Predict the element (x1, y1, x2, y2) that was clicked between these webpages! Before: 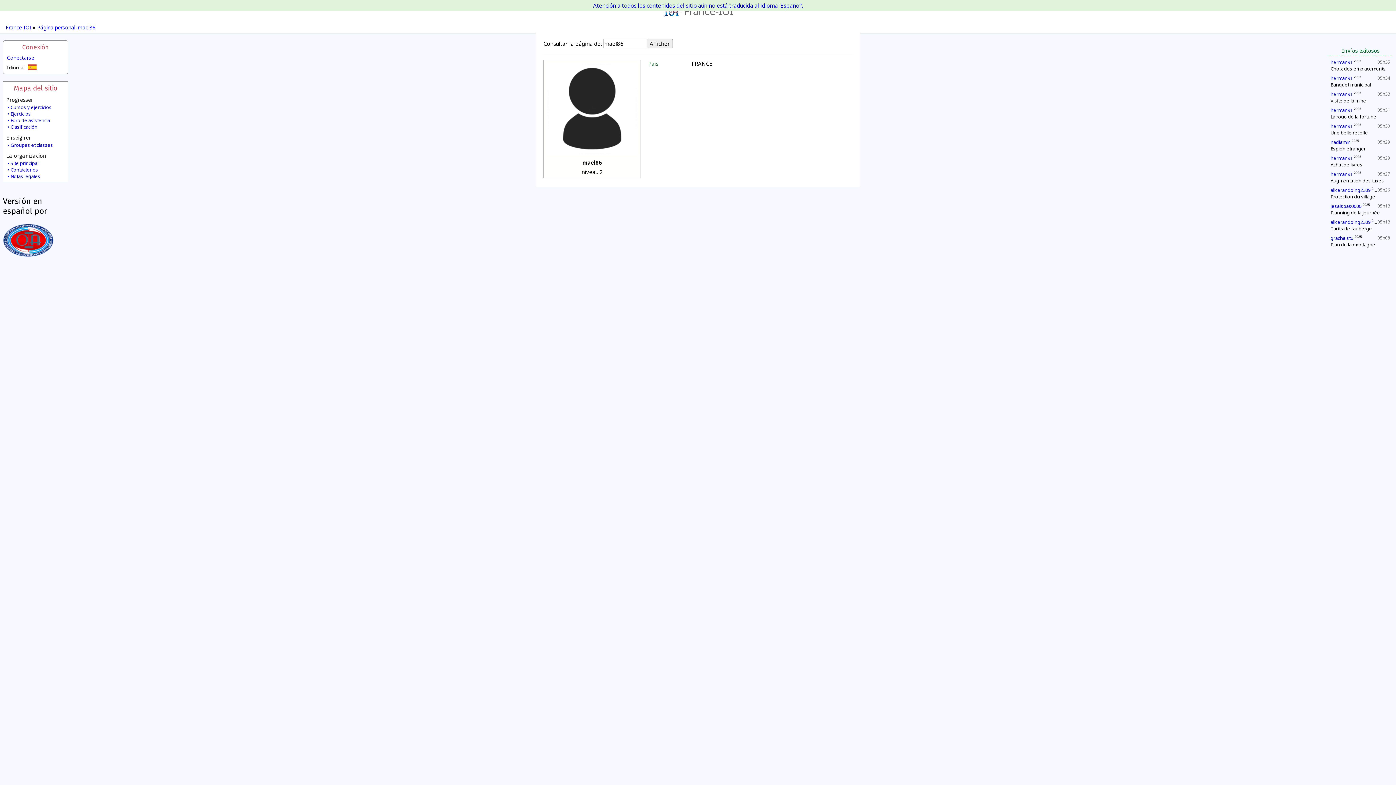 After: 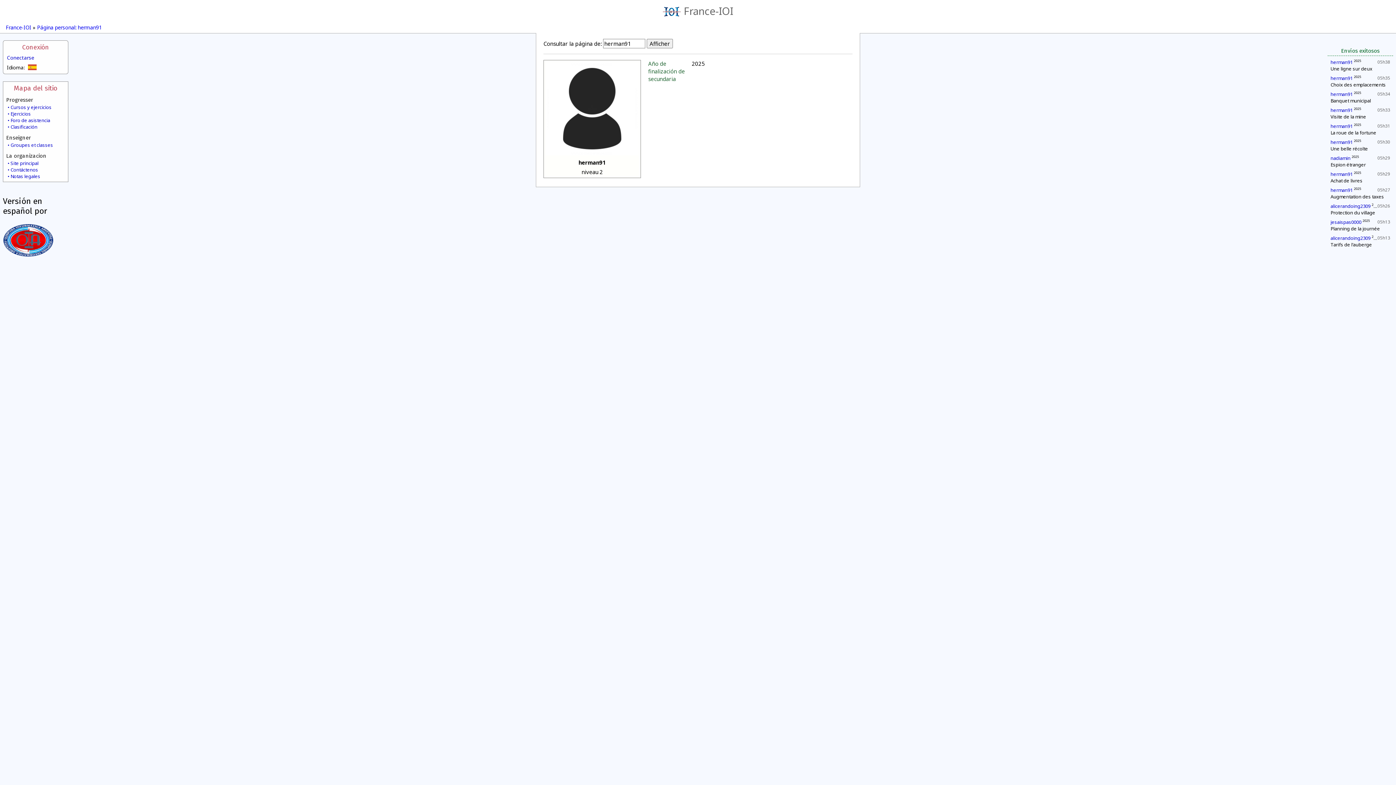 Action: label: herman91 bbox: (1330, 122, 1353, 129)